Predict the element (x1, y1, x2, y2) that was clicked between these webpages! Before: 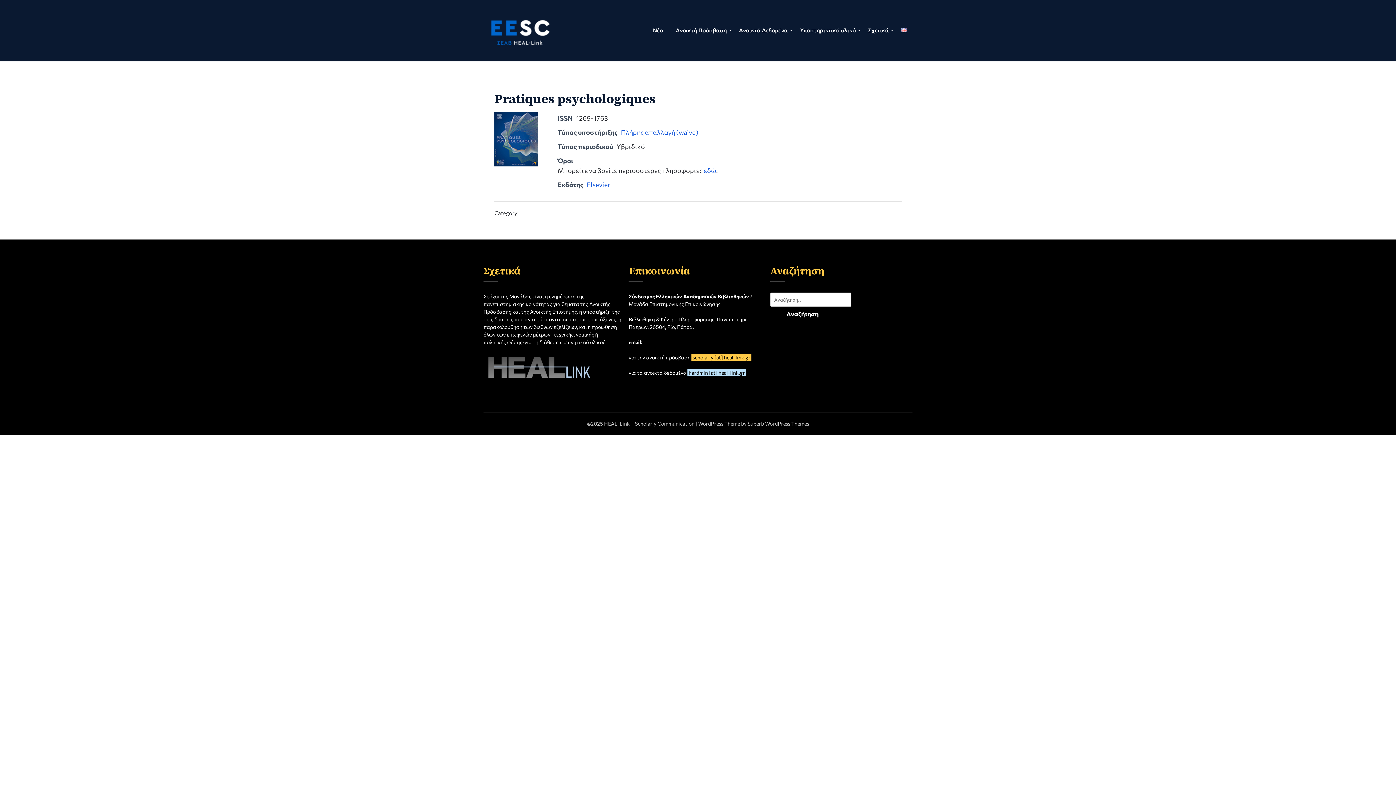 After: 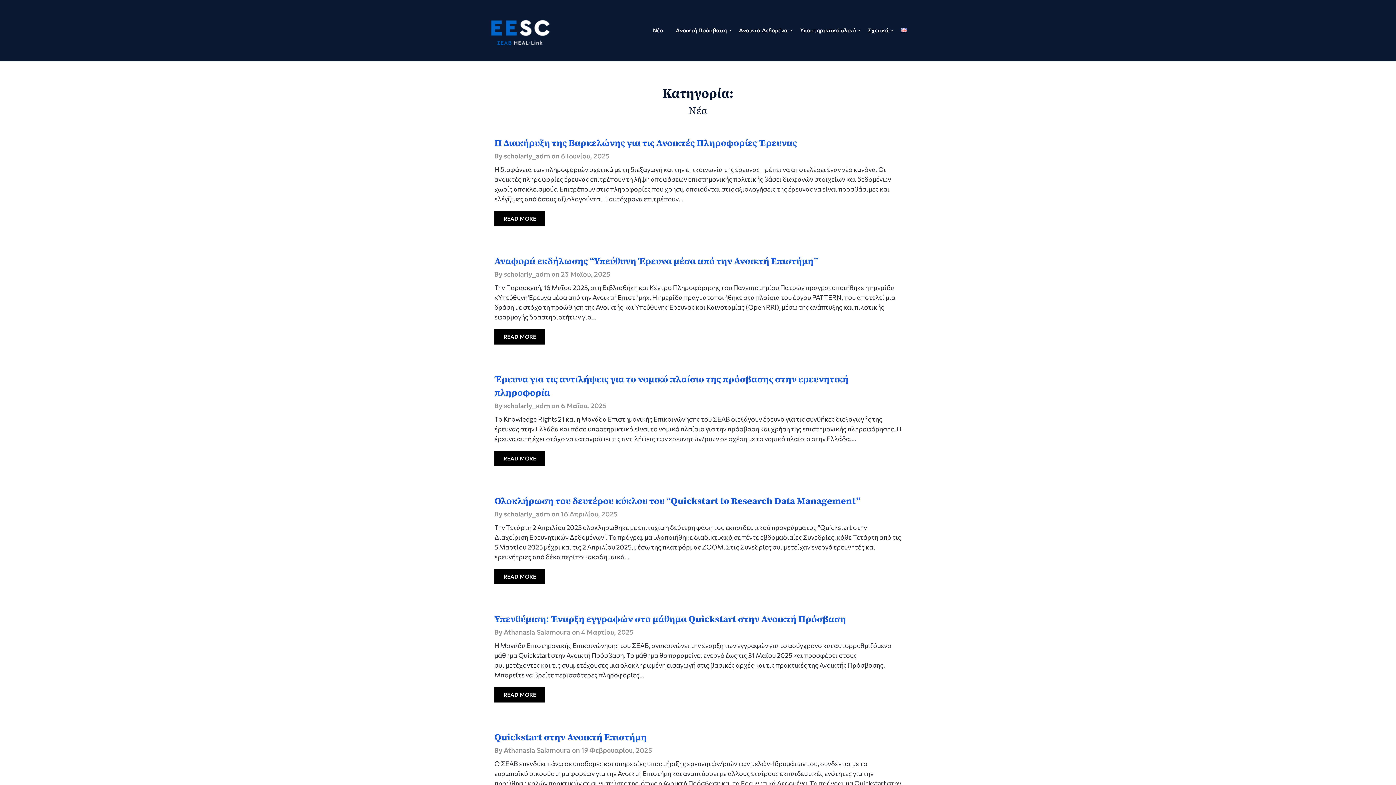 Action: label: Νέα bbox: (647, 18, 669, 42)